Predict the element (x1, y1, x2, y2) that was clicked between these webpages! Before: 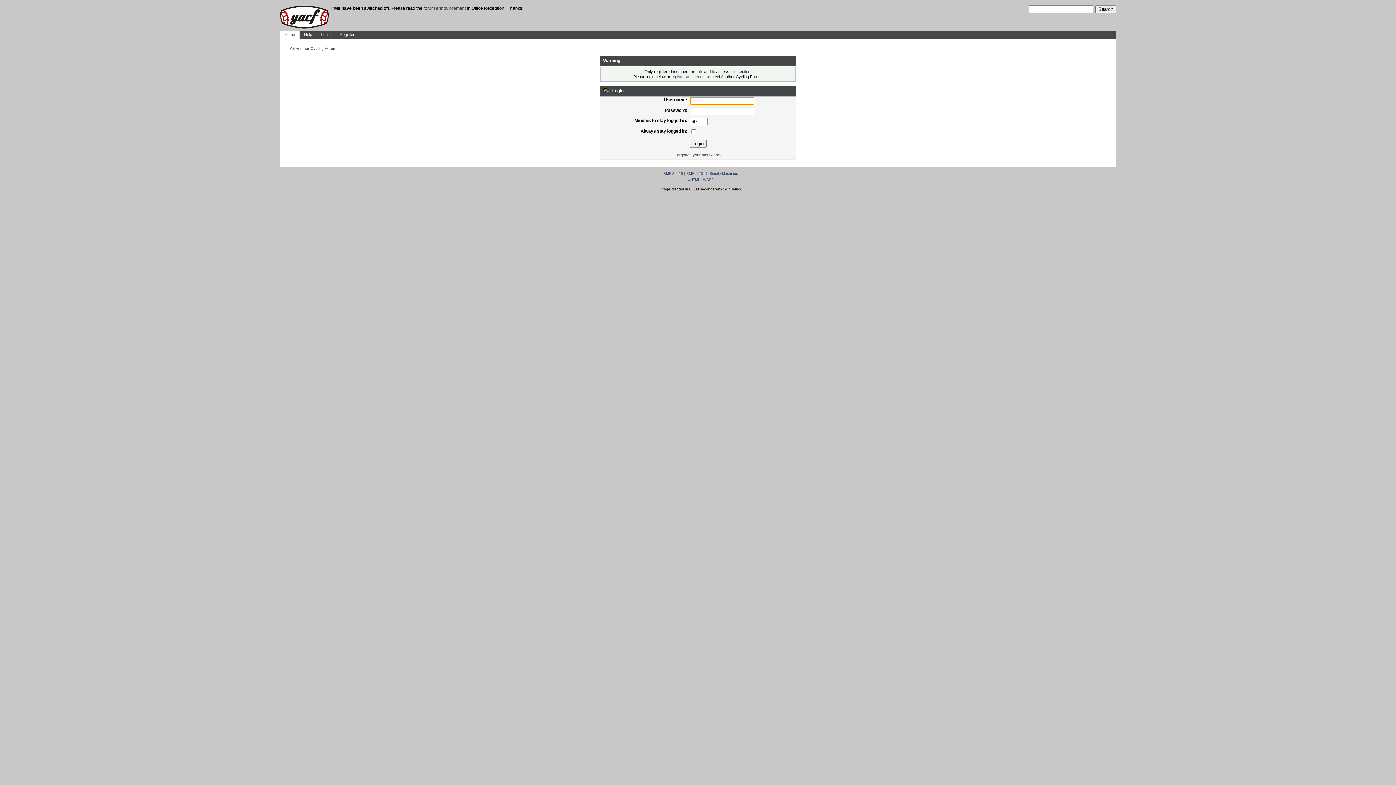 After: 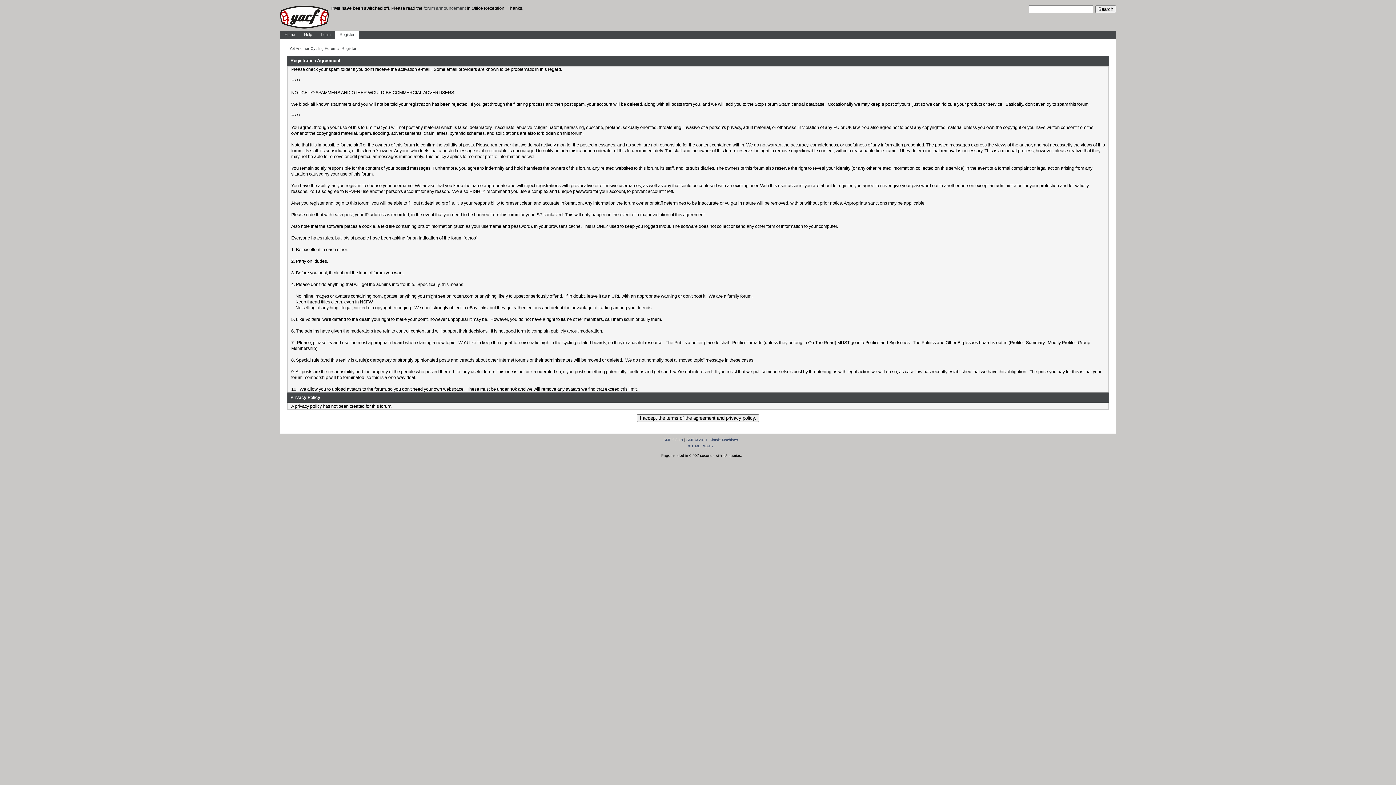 Action: label: register an account bbox: (671, 74, 705, 78)